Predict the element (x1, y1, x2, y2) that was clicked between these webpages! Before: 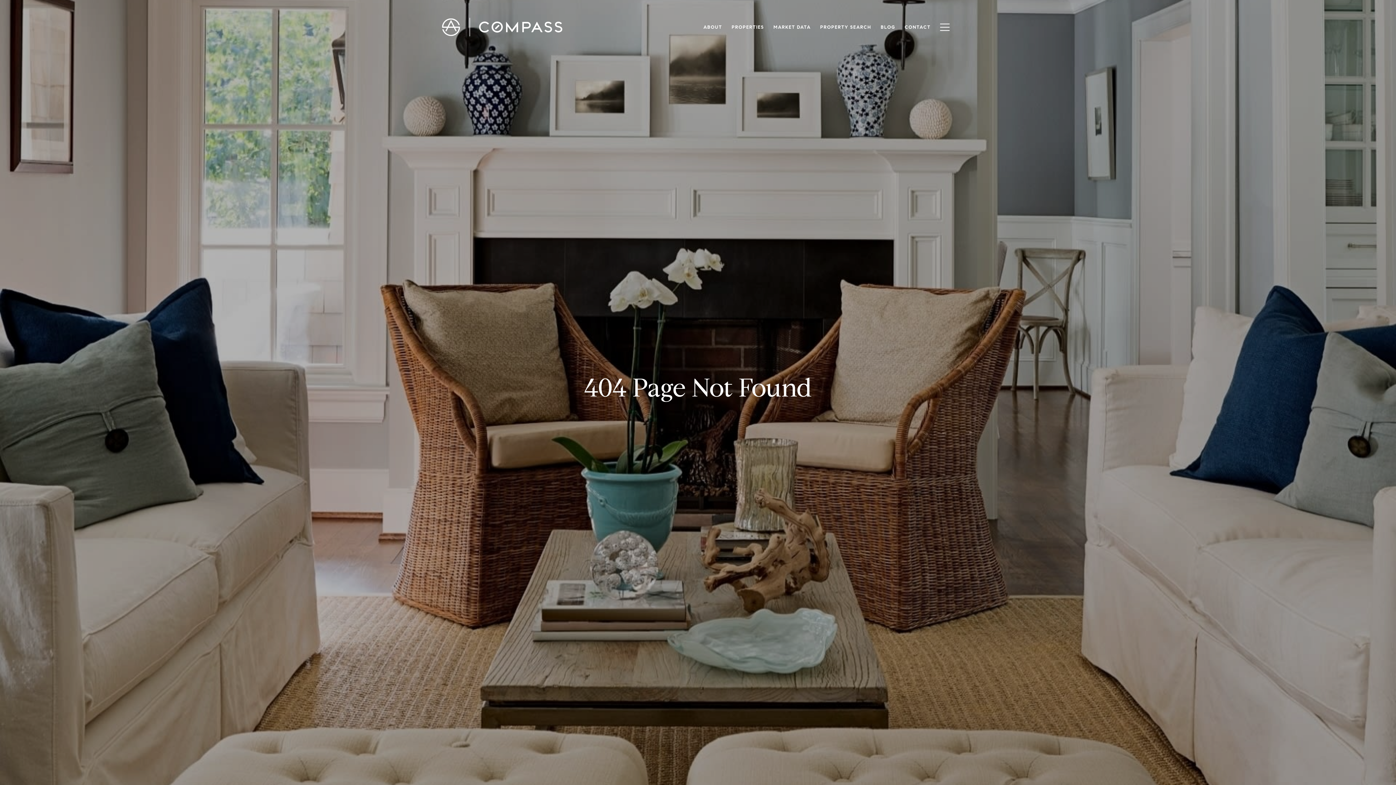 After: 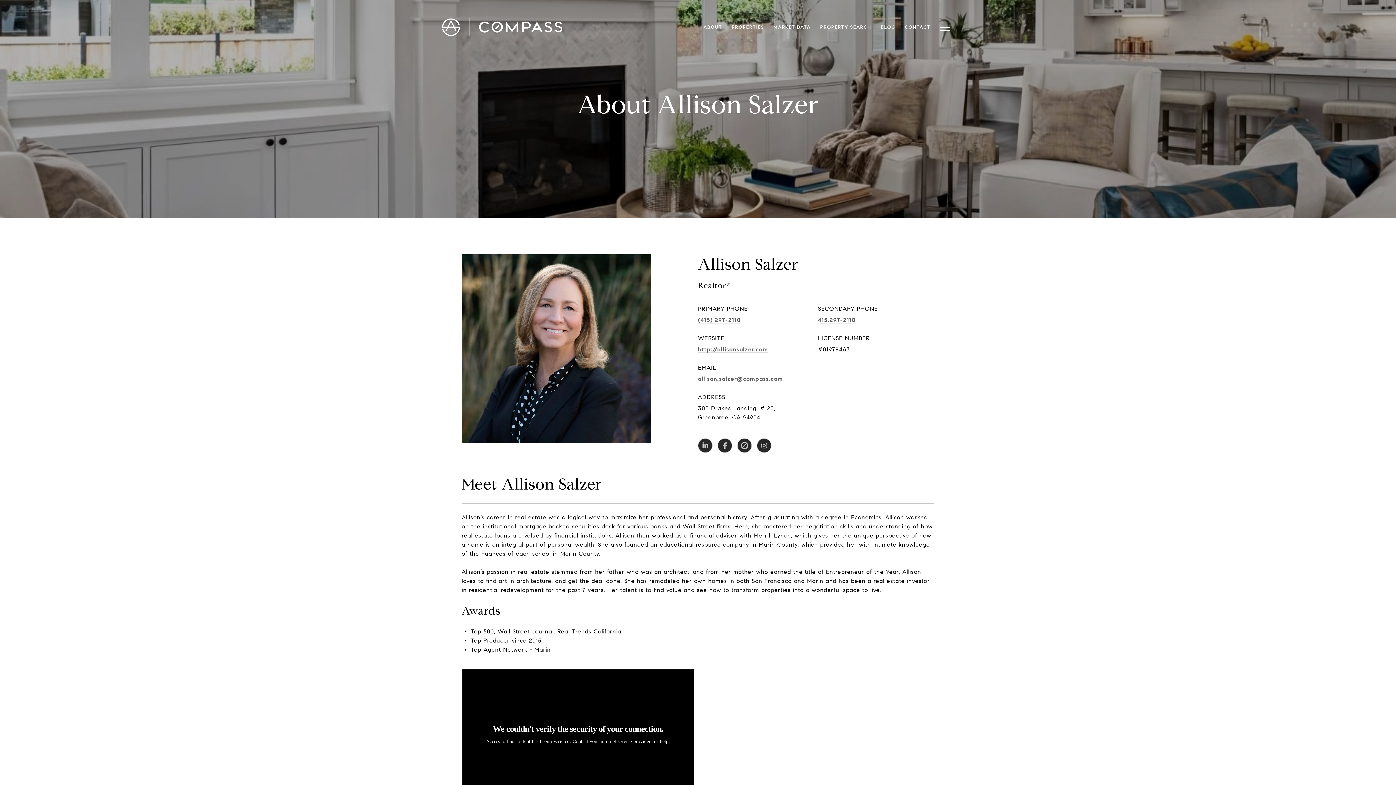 Action: label: ABOUT bbox: (698, 20, 727, 34)